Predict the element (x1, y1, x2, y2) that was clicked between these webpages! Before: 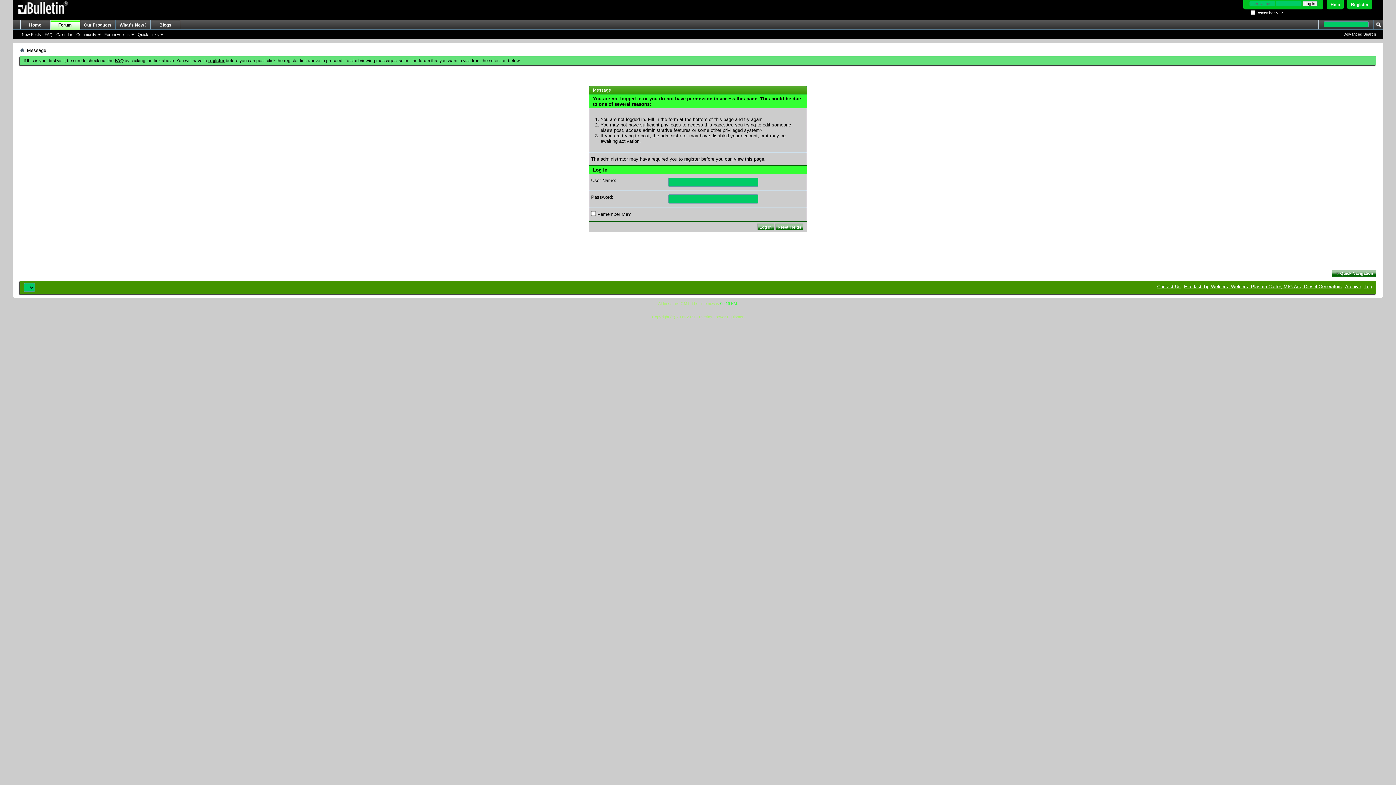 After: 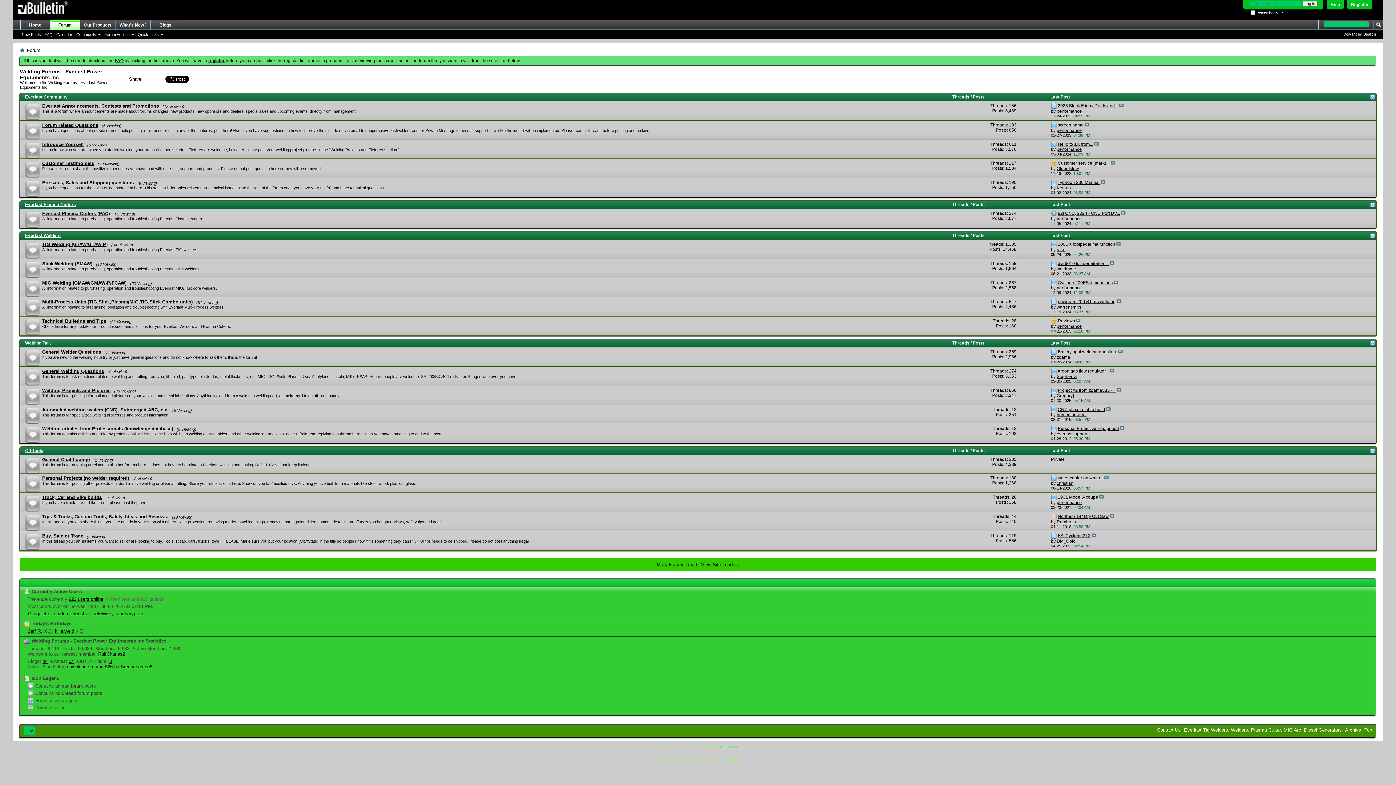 Action: bbox: (12, 0, 69, 16)